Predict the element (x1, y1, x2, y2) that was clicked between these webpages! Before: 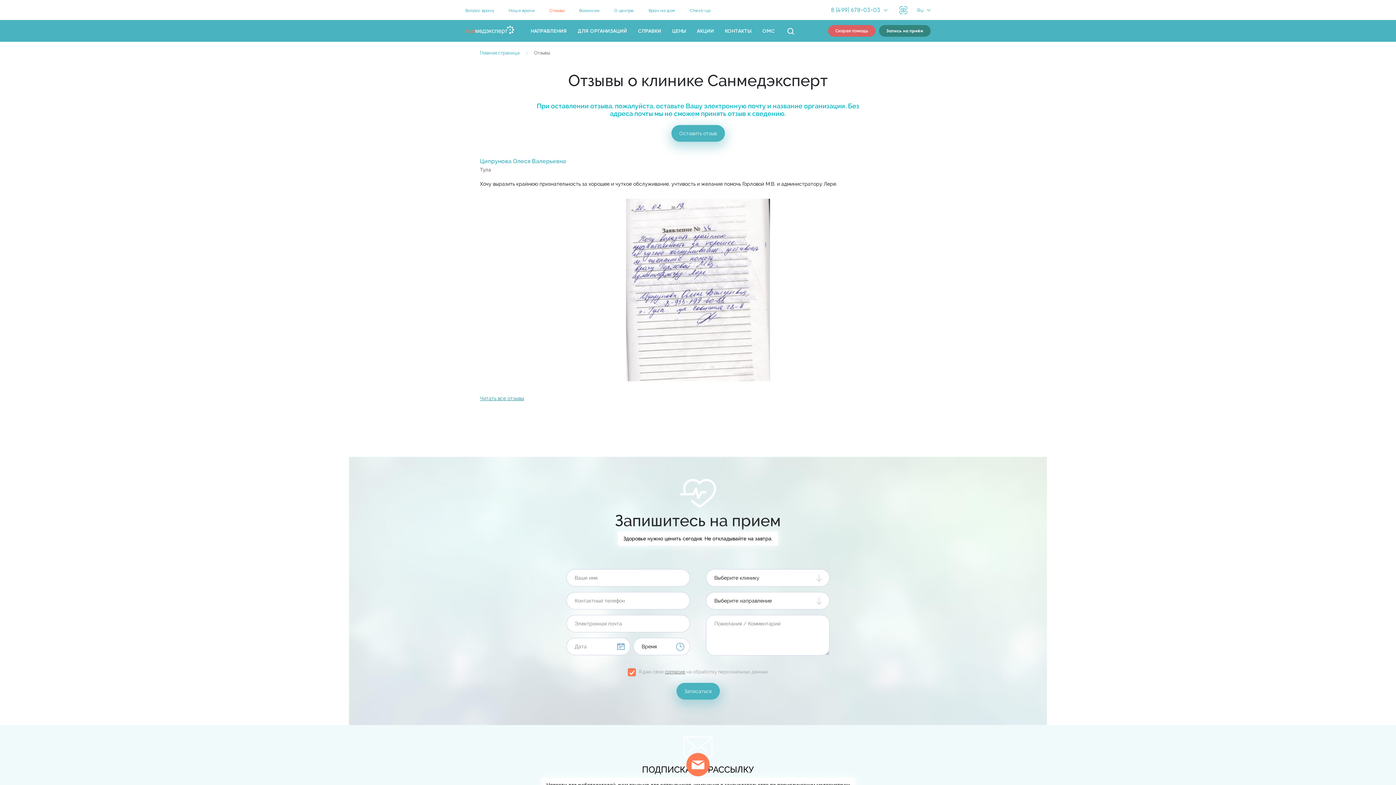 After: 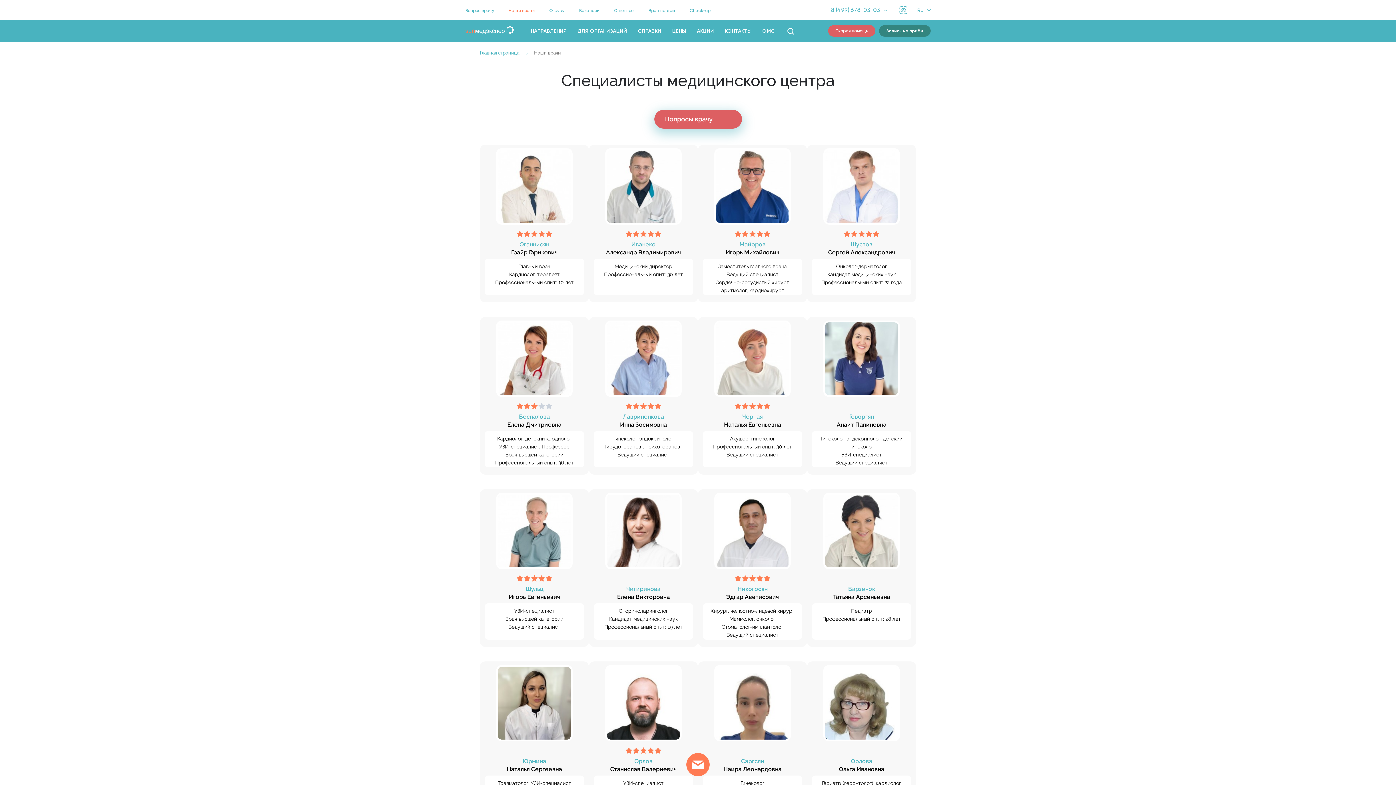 Action: label: Наши врачи bbox: (508, 8, 534, 13)